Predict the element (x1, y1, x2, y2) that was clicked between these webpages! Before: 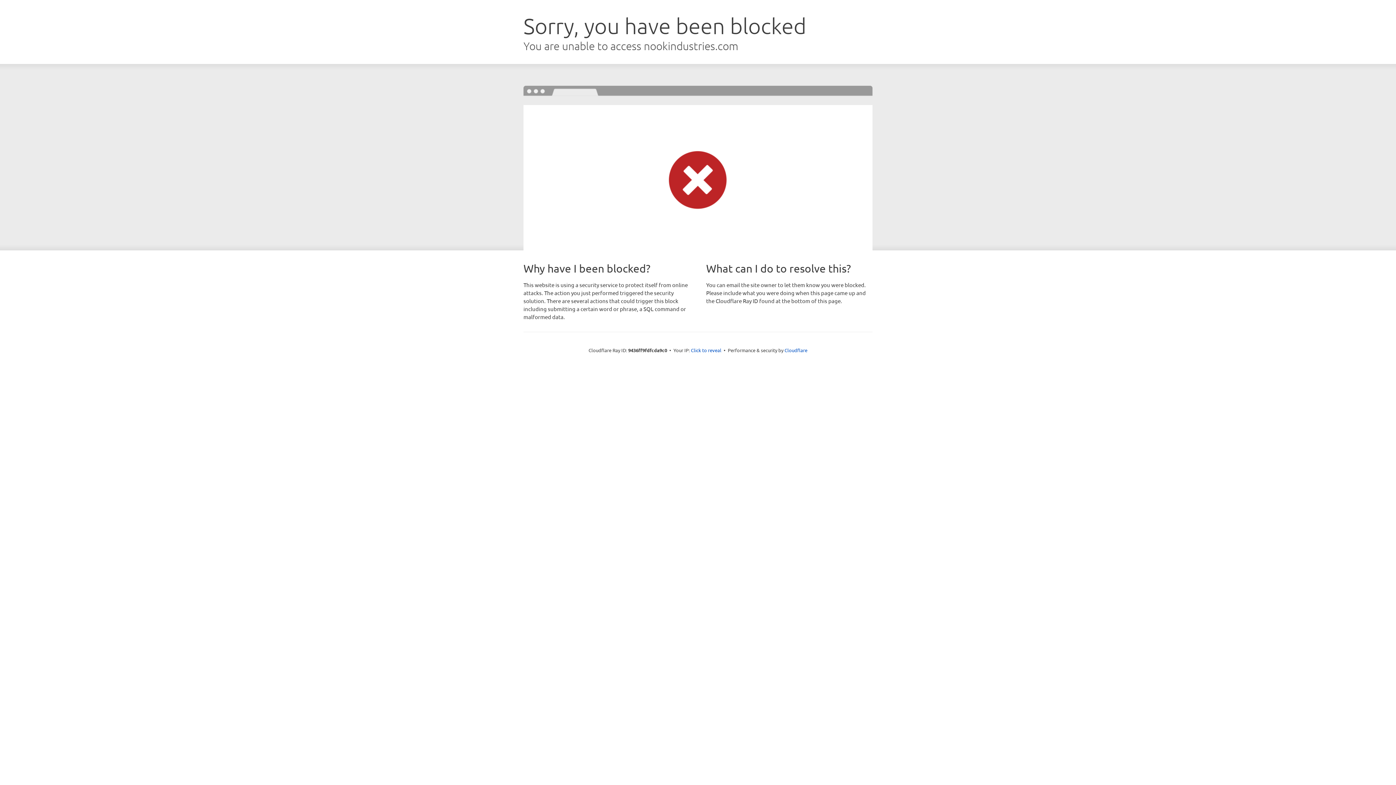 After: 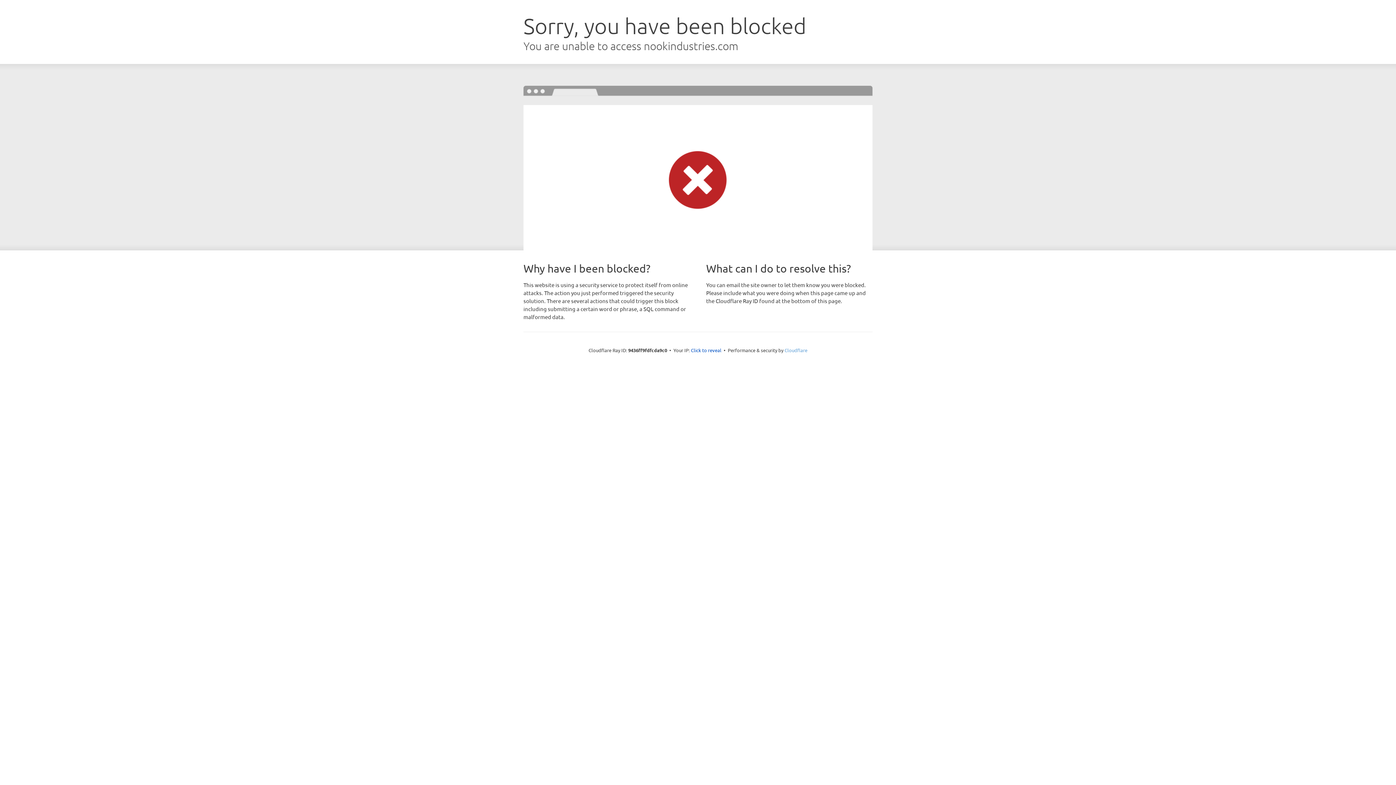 Action: label: Cloudflare bbox: (784, 347, 807, 353)